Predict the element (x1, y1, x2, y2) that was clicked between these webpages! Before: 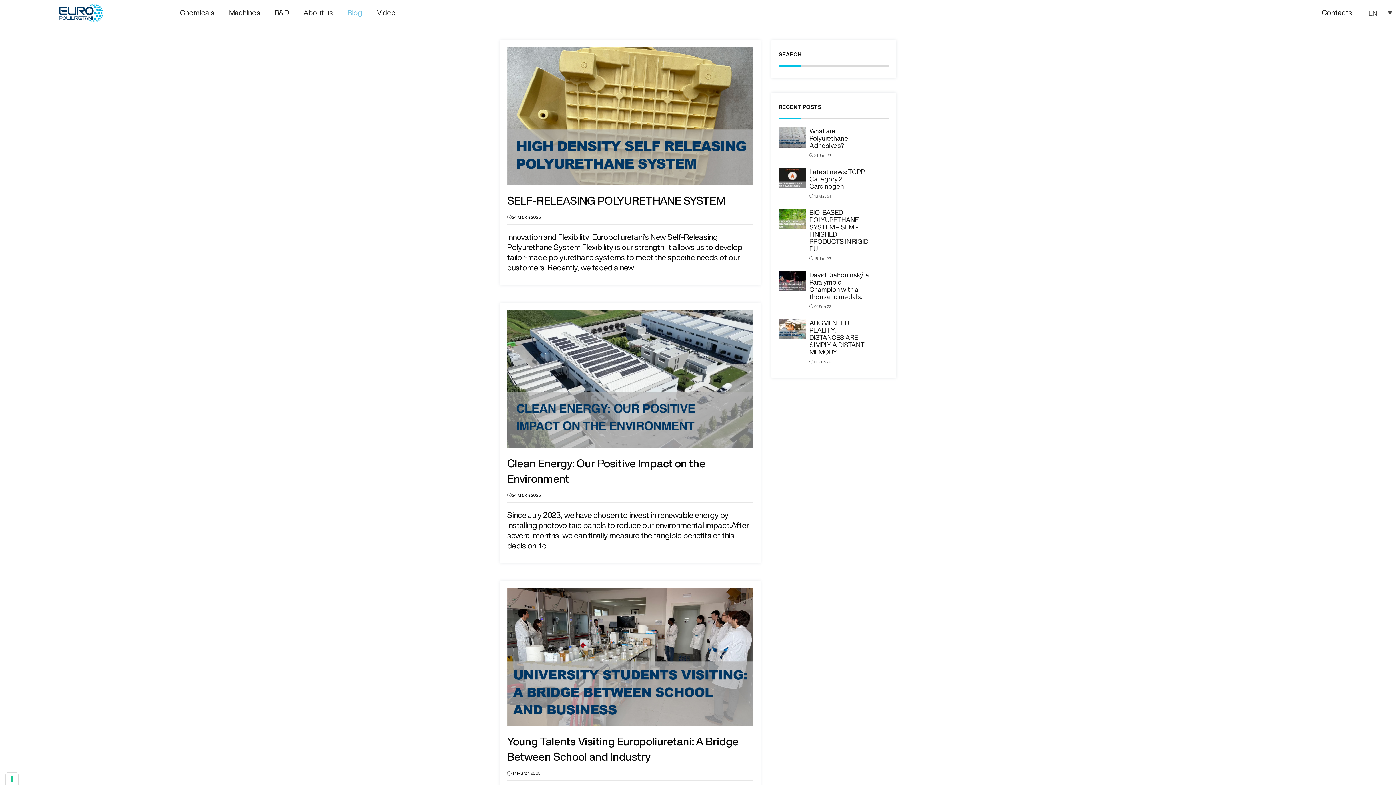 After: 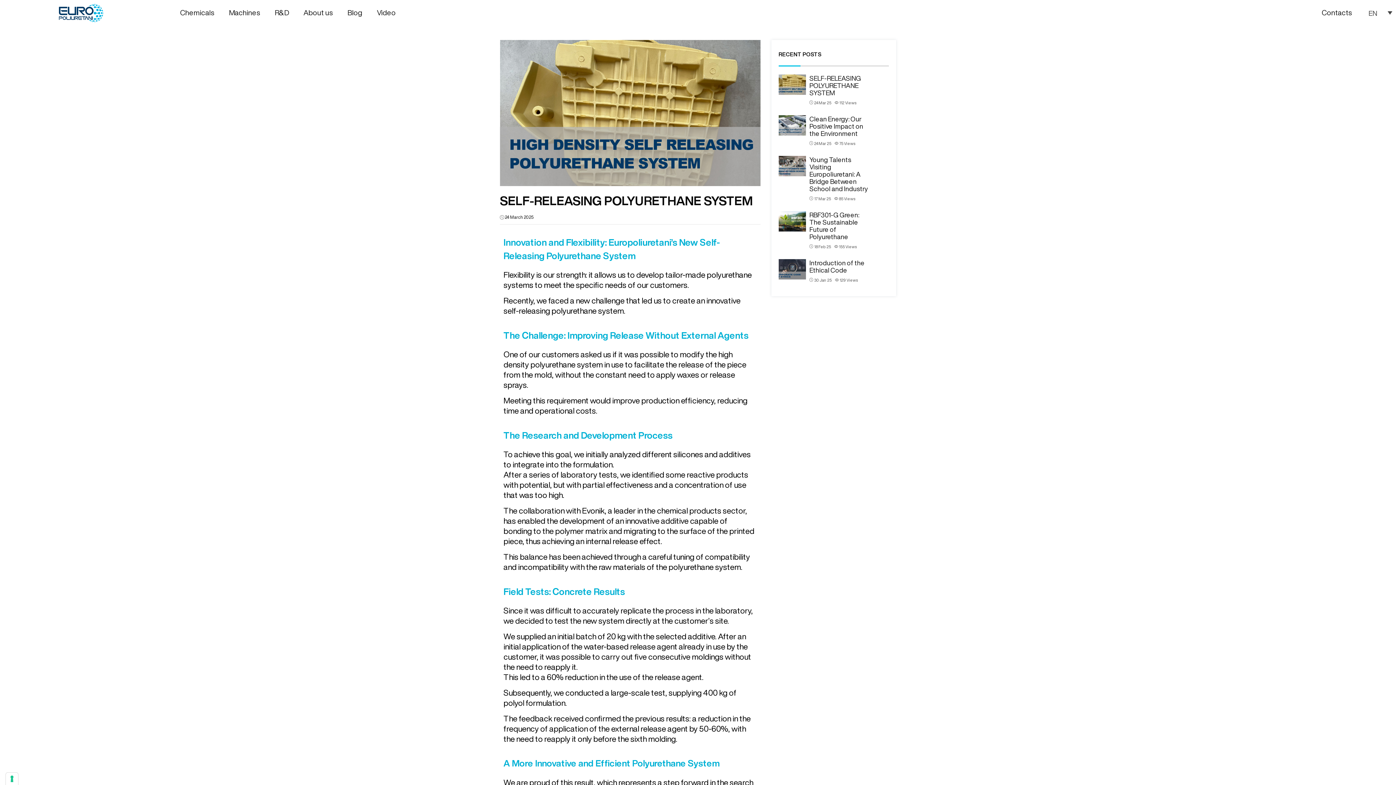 Action: bbox: (507, 48, 753, 56)